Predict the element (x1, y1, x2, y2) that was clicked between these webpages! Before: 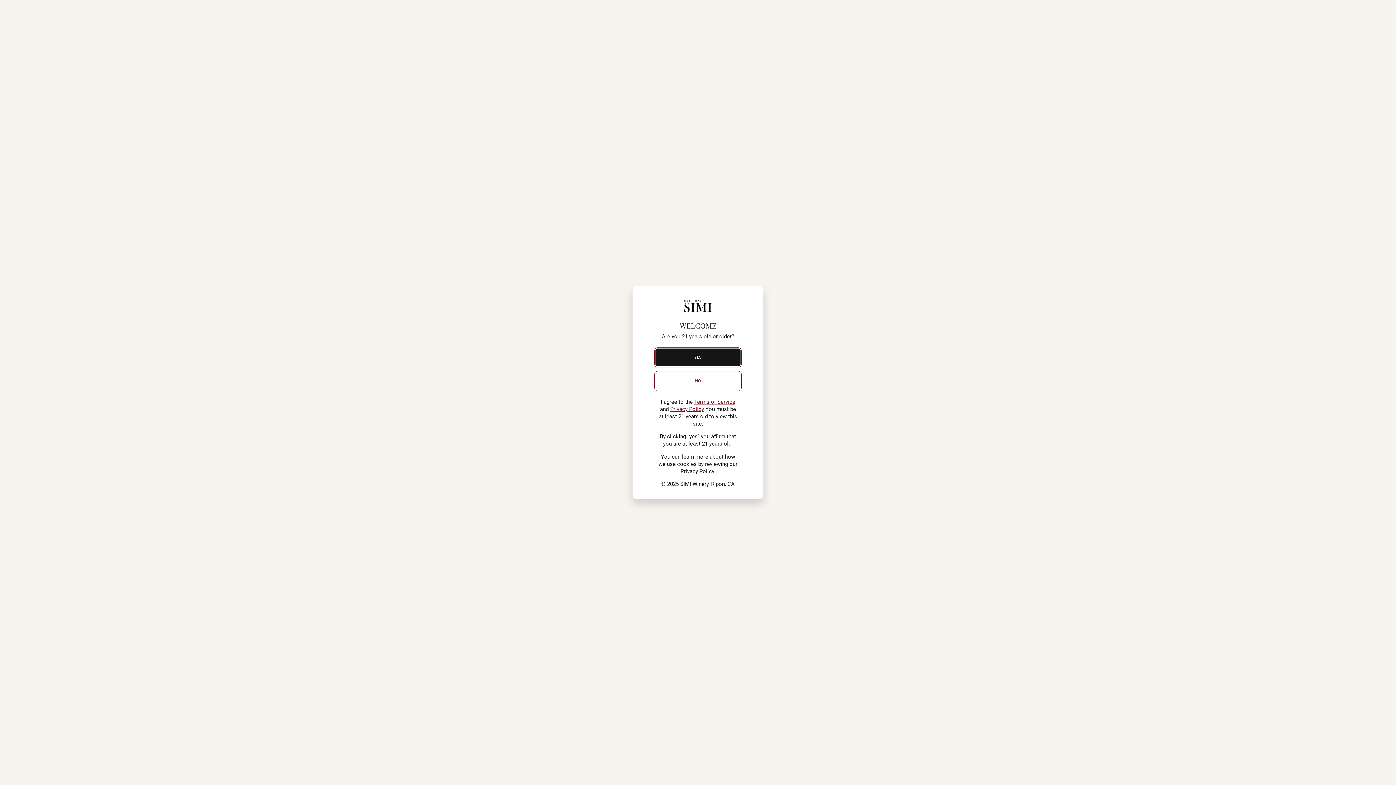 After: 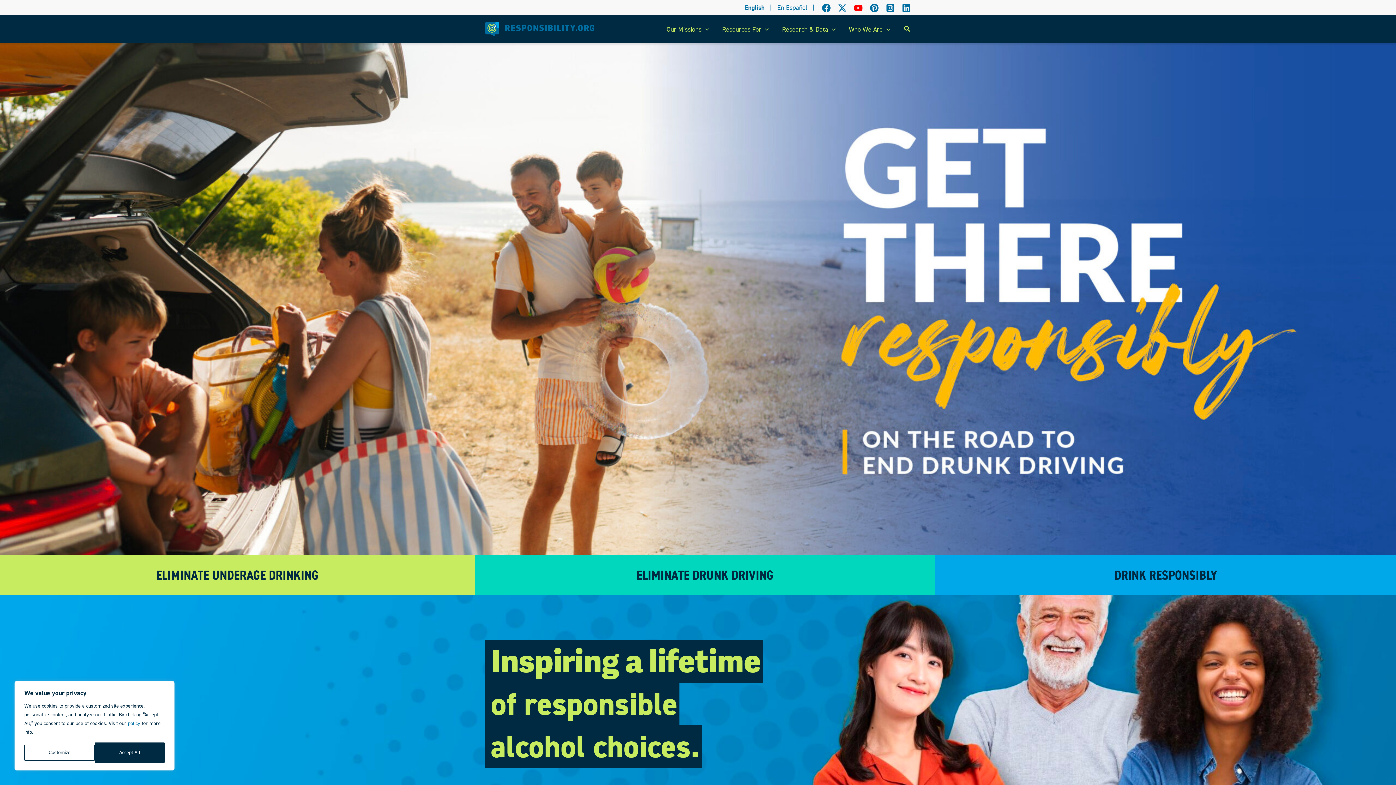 Action: label: NO bbox: (654, 371, 741, 391)